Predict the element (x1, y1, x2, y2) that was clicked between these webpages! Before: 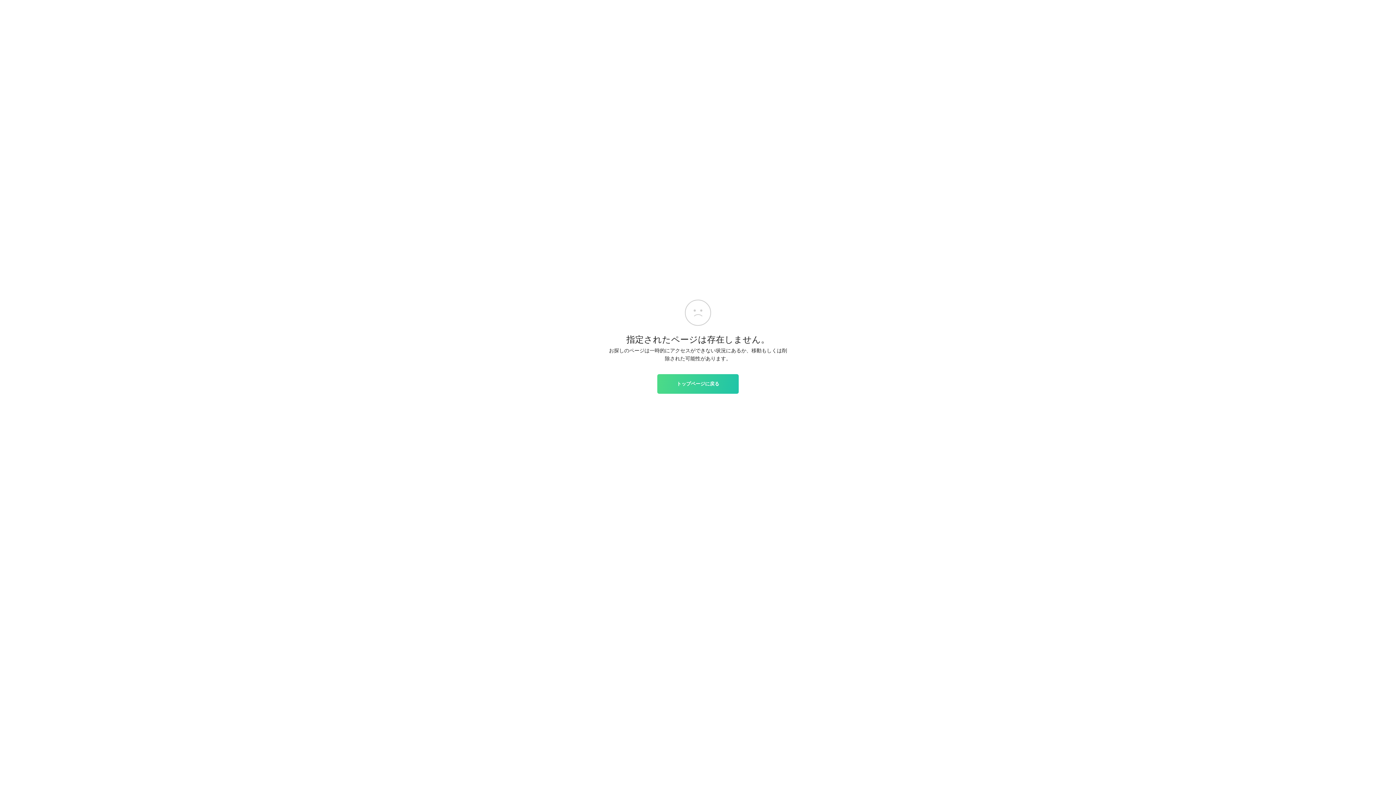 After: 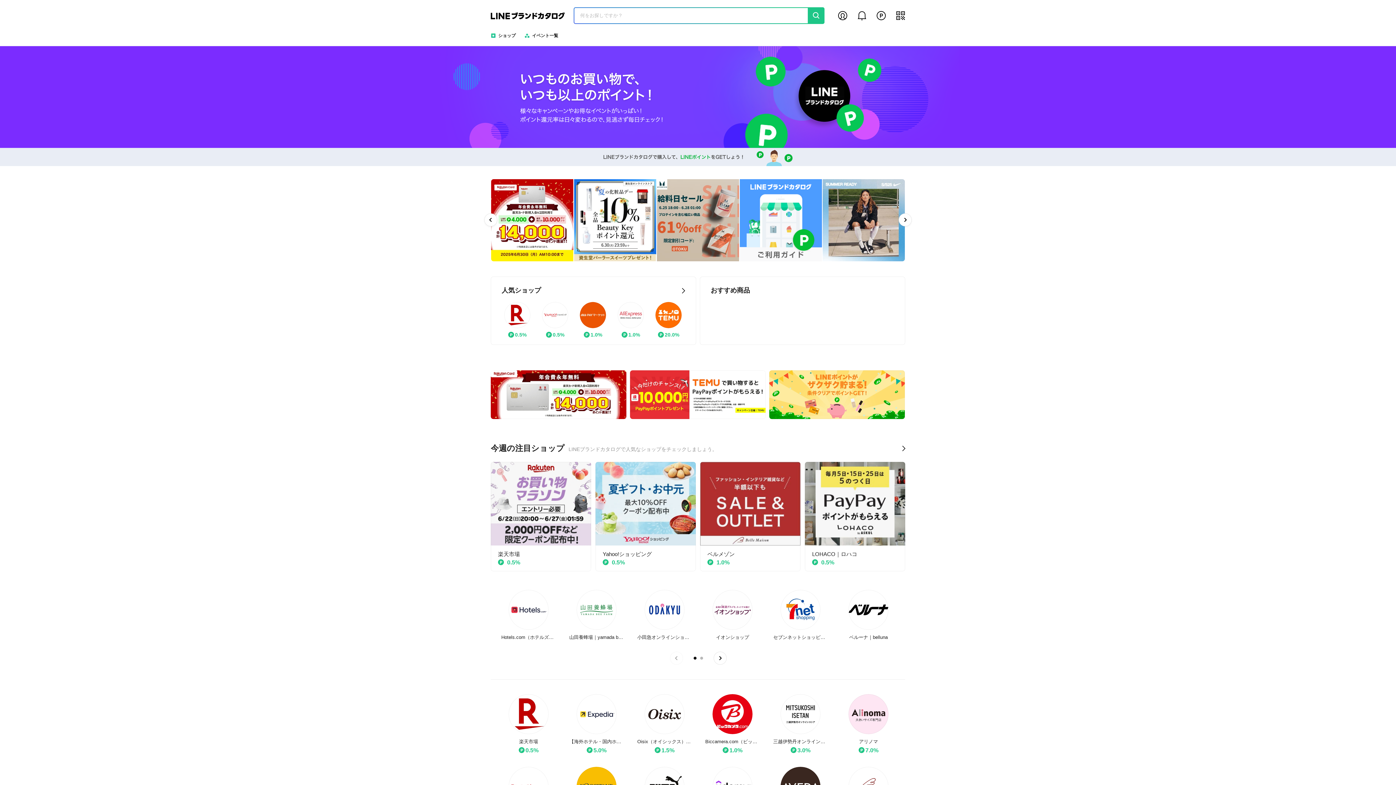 Action: label: トップページに戻る bbox: (657, 374, 738, 393)